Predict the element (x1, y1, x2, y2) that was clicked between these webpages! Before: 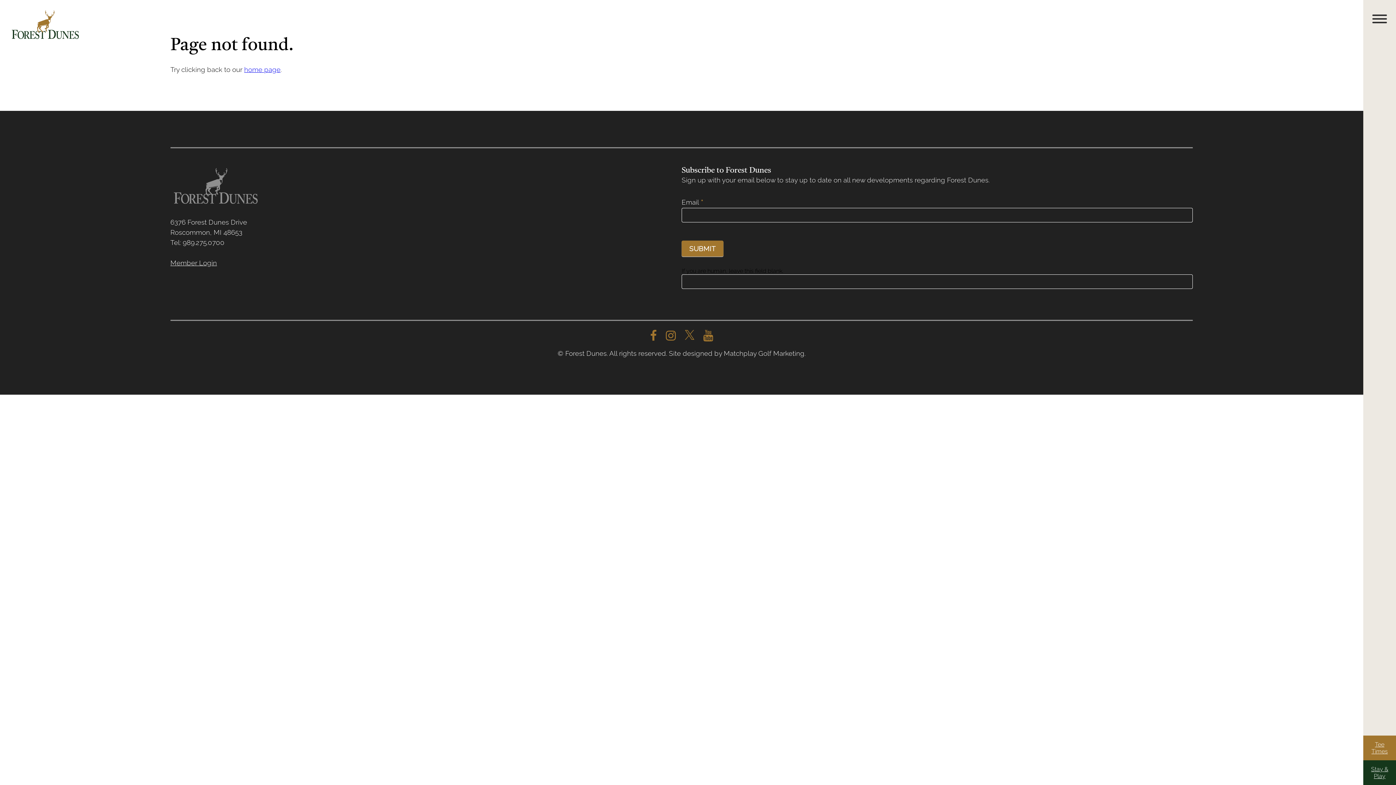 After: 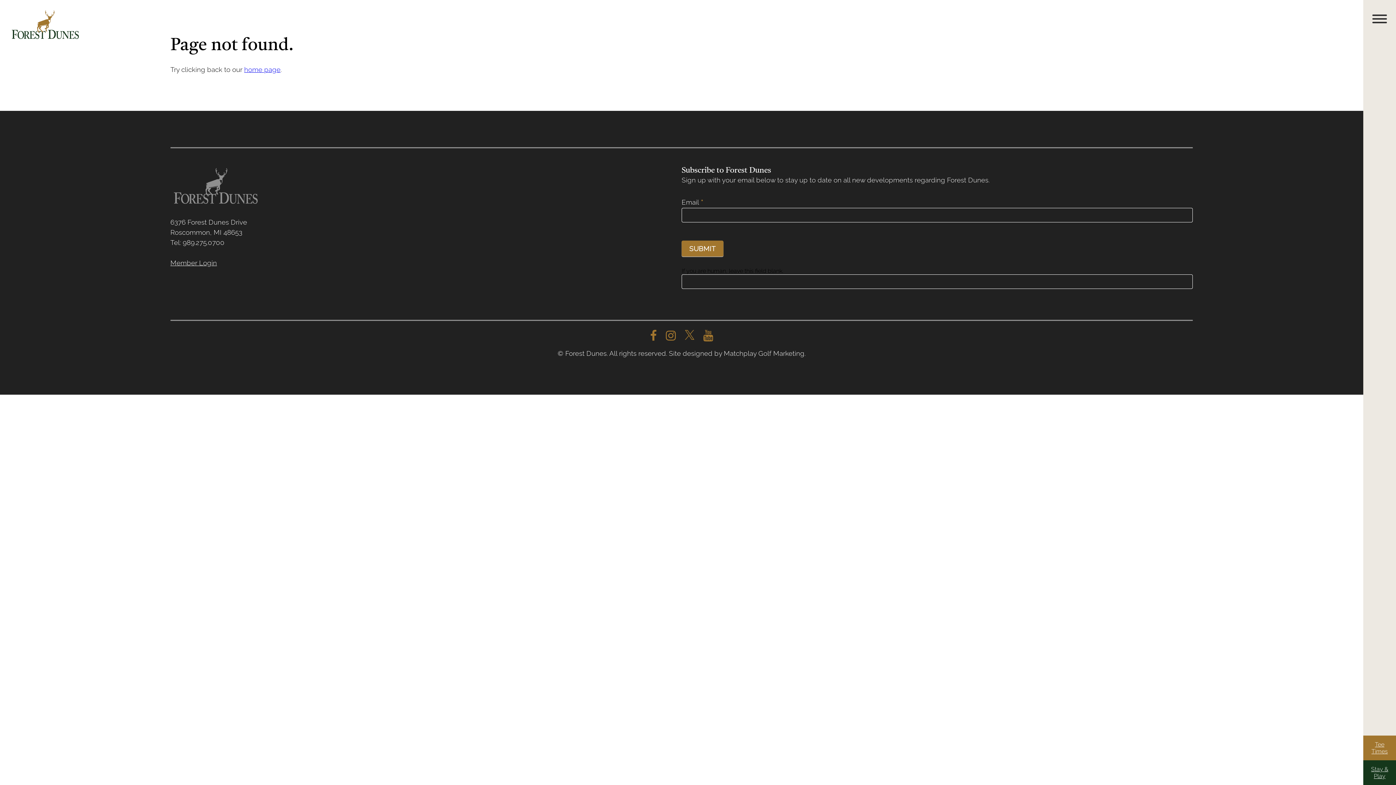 Action: bbox: (650, 330, 656, 341)